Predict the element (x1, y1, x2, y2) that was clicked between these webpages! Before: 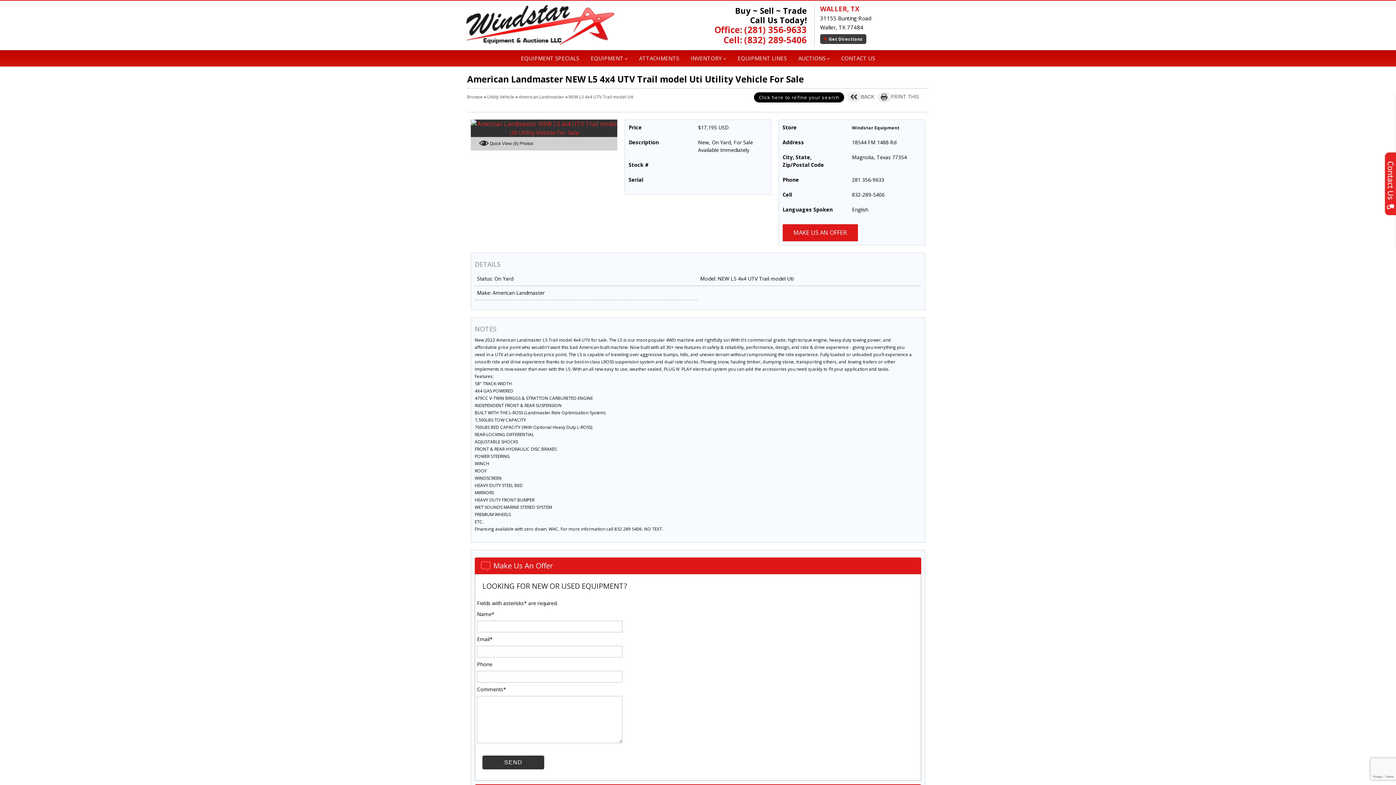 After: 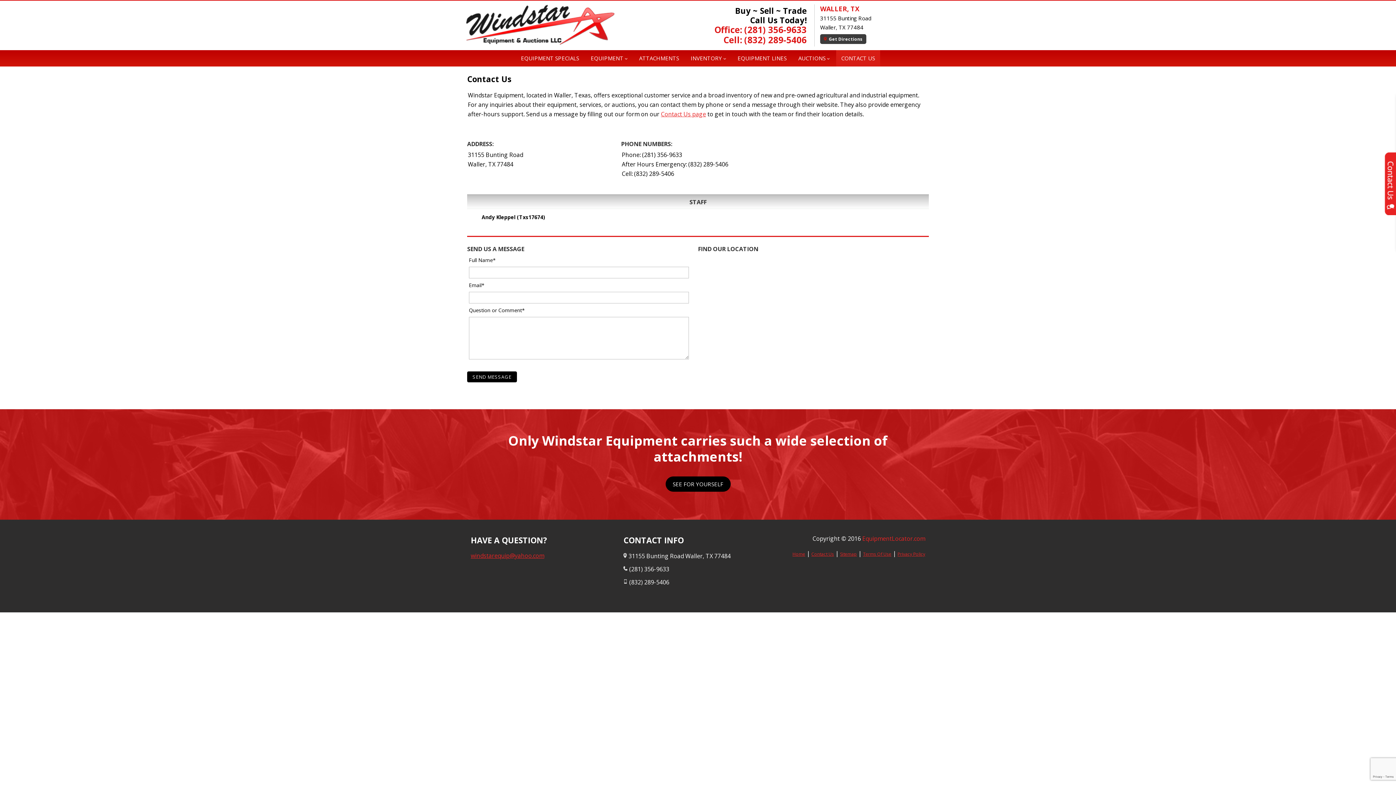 Action: label: Get Directions bbox: (820, 34, 866, 44)